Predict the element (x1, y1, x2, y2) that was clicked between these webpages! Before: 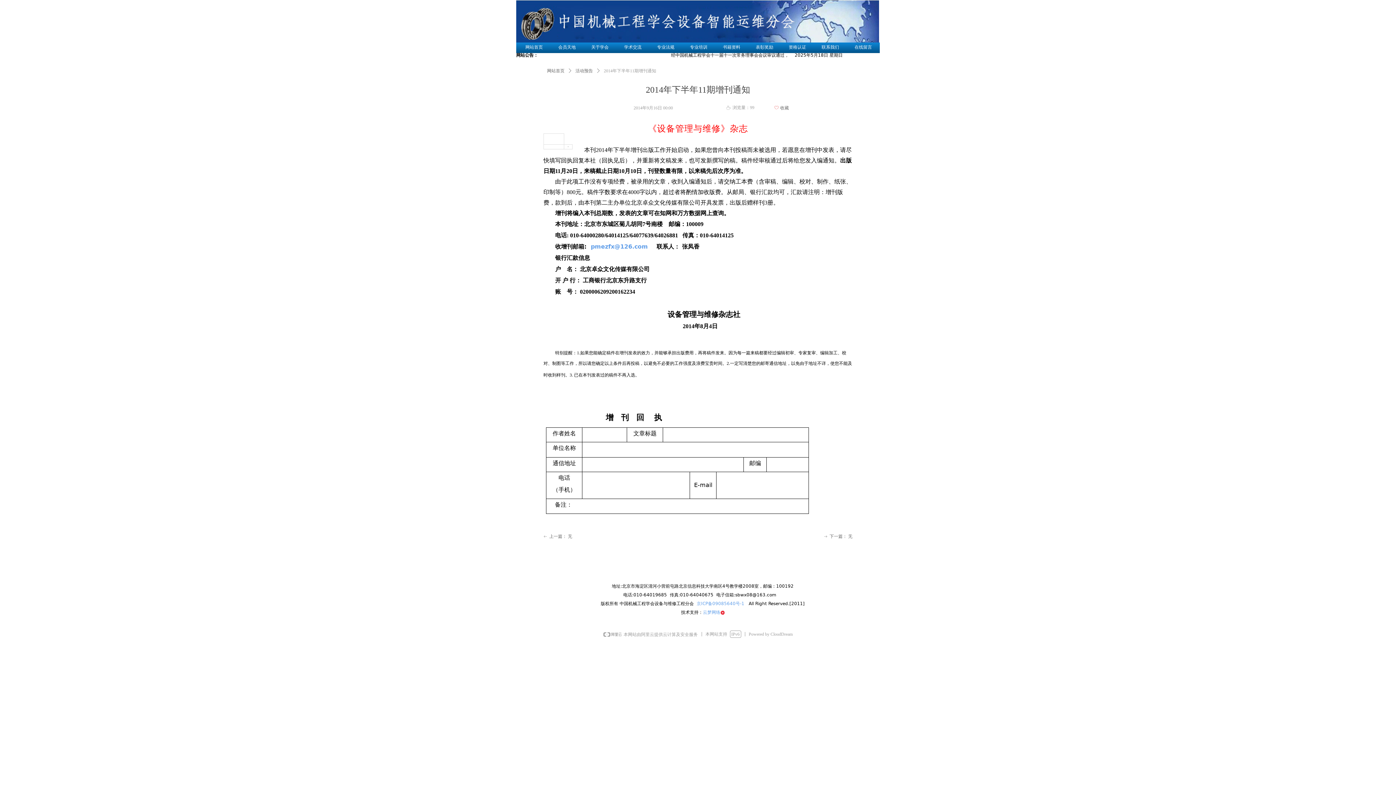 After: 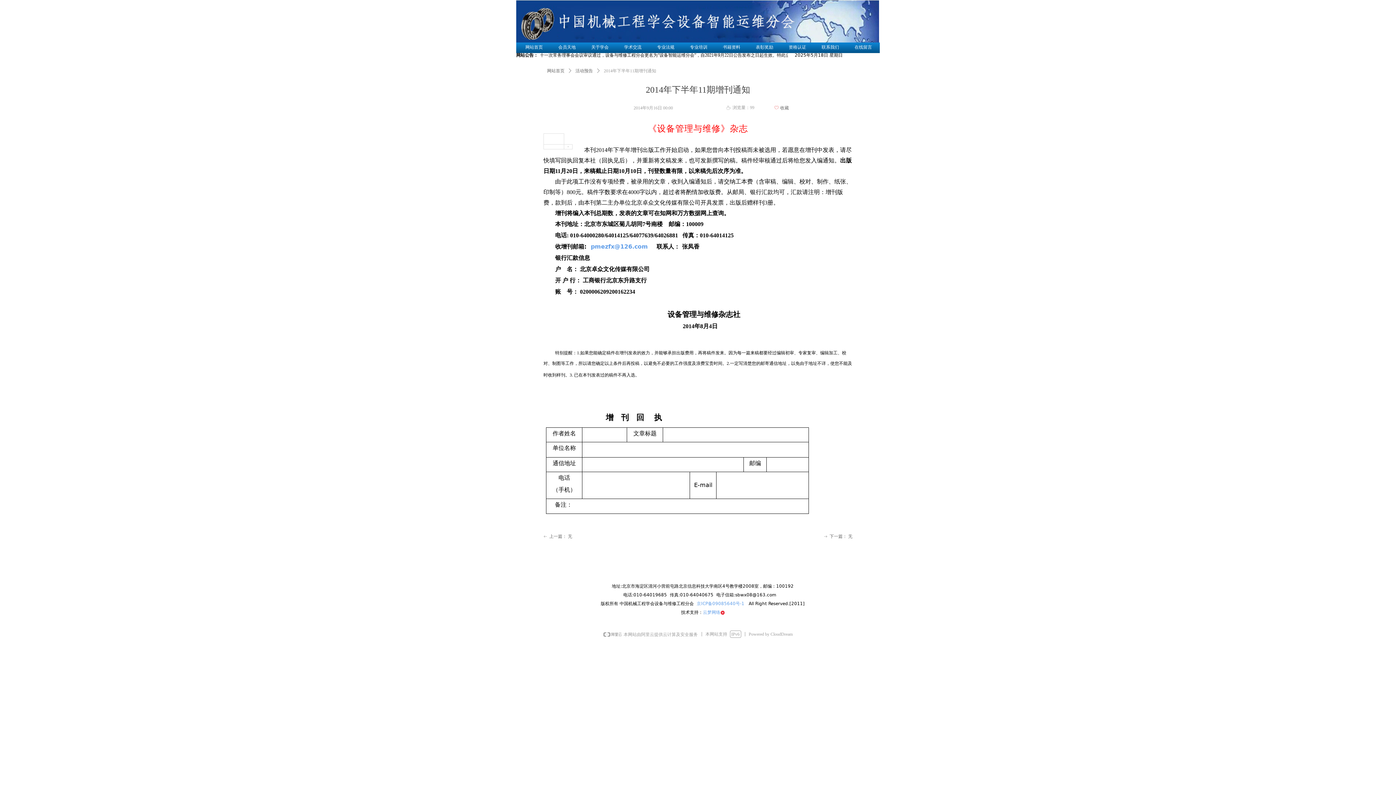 Action: bbox: (603, 632, 698, 637) label:   本网站由阿里云提供云计算及安全服务